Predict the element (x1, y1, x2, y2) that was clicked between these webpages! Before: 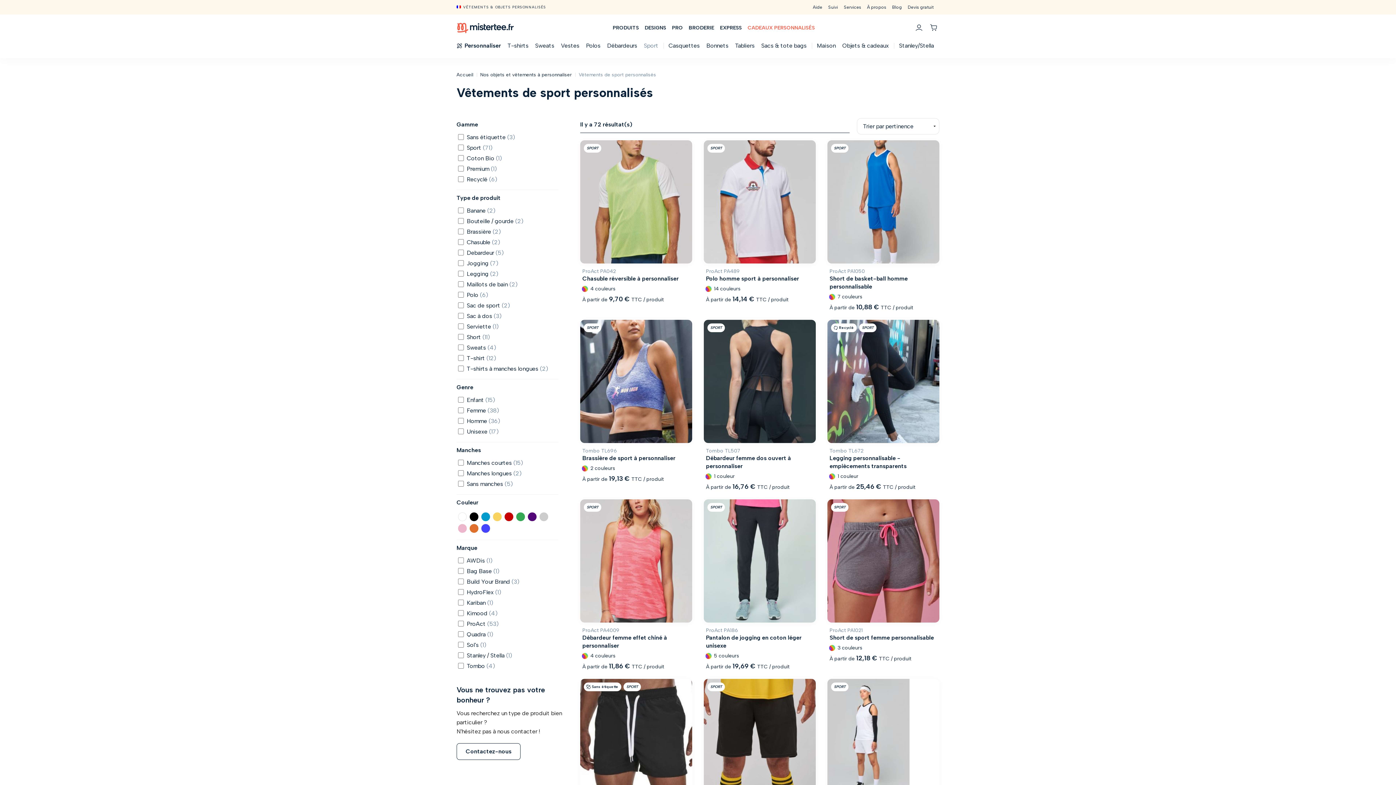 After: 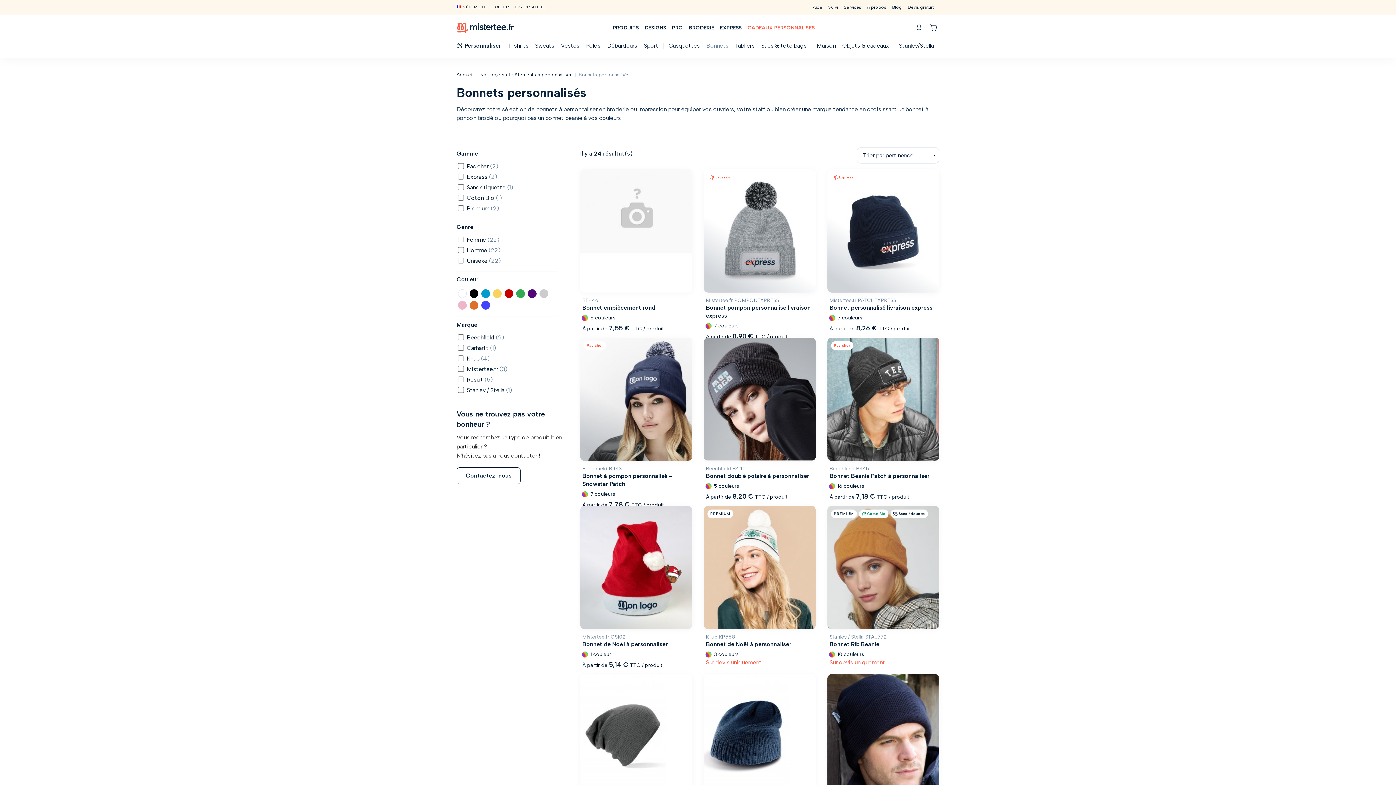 Action: bbox: (703, 39, 732, 52) label: Bonnets